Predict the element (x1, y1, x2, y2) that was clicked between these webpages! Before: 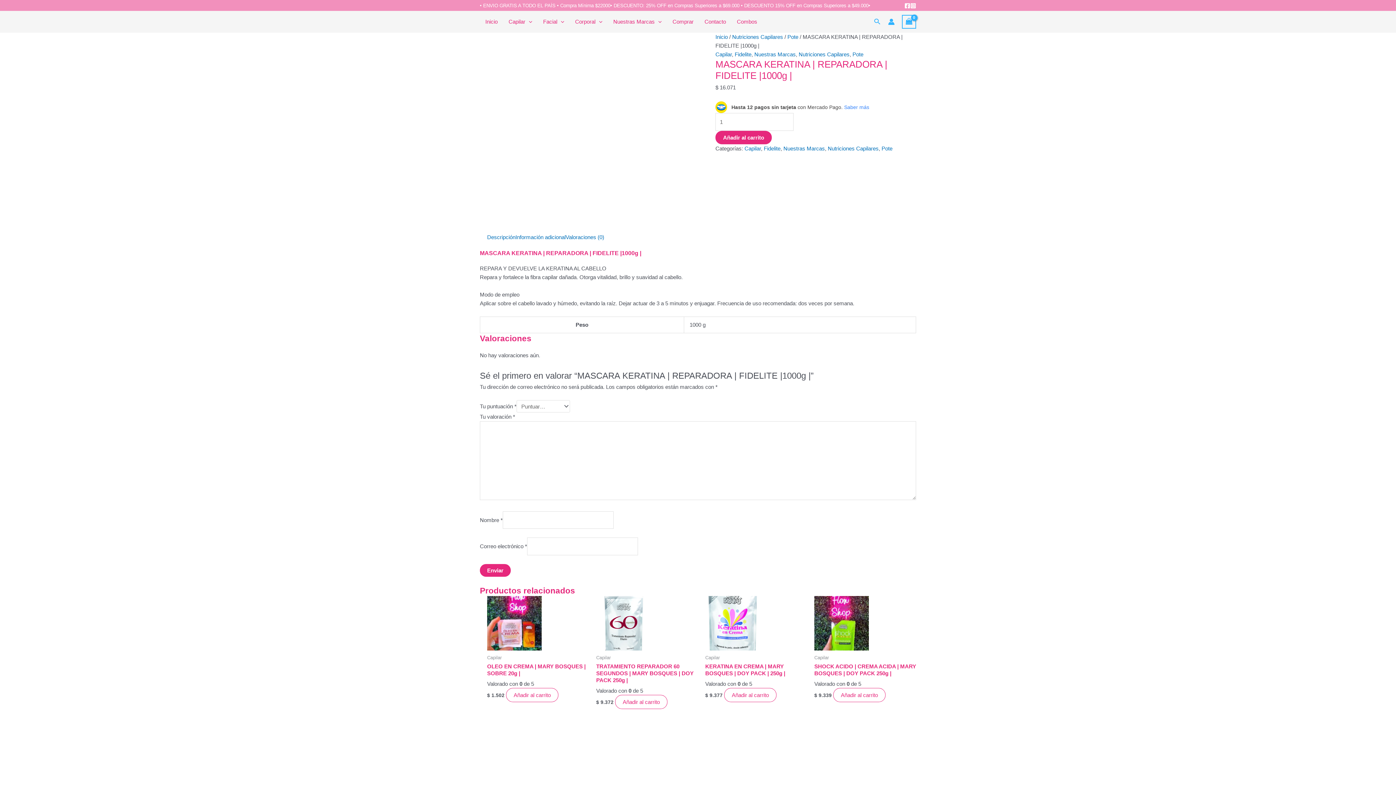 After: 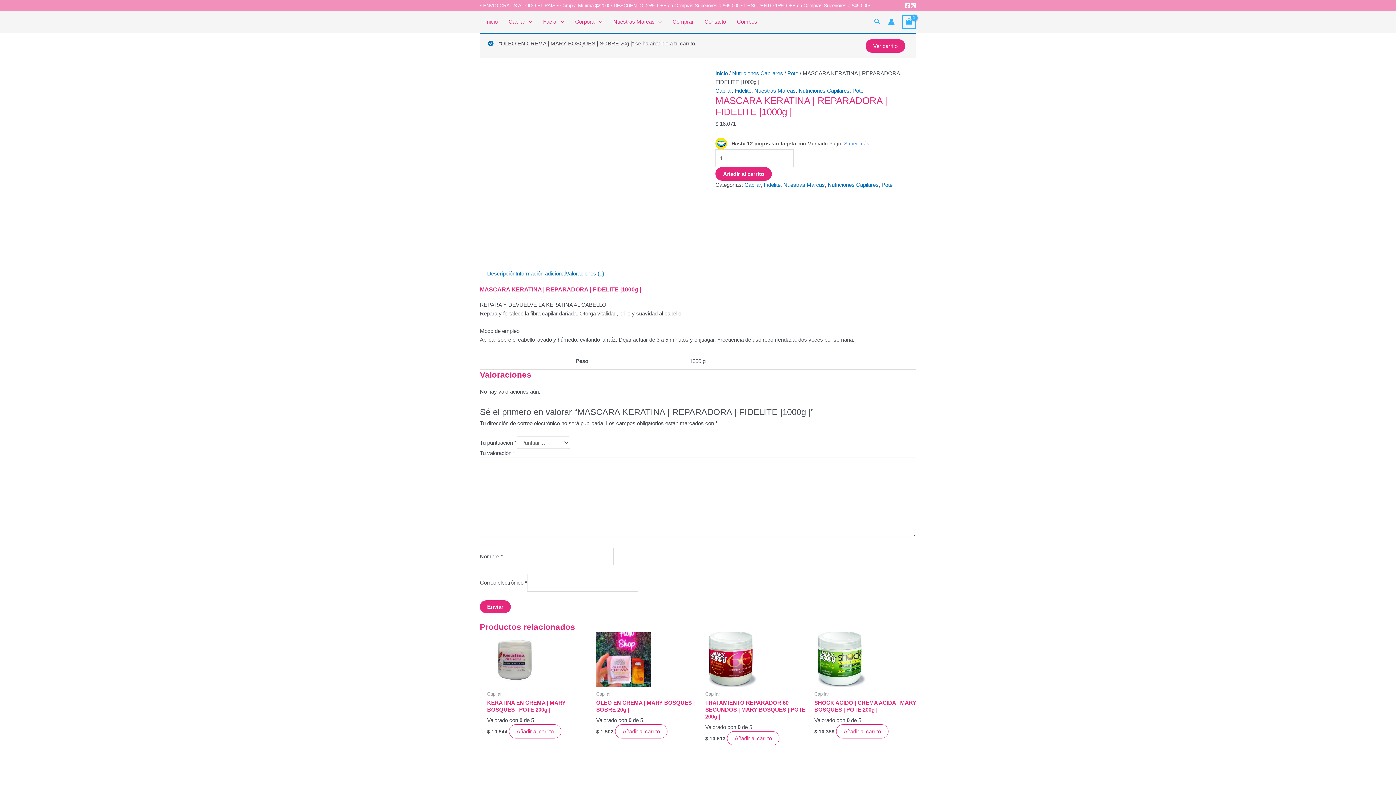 Action: label: Añadir al carrito: “OLEO EN CREMA | MARY BOSQUES | SOBRE 20g |” bbox: (506, 688, 558, 702)